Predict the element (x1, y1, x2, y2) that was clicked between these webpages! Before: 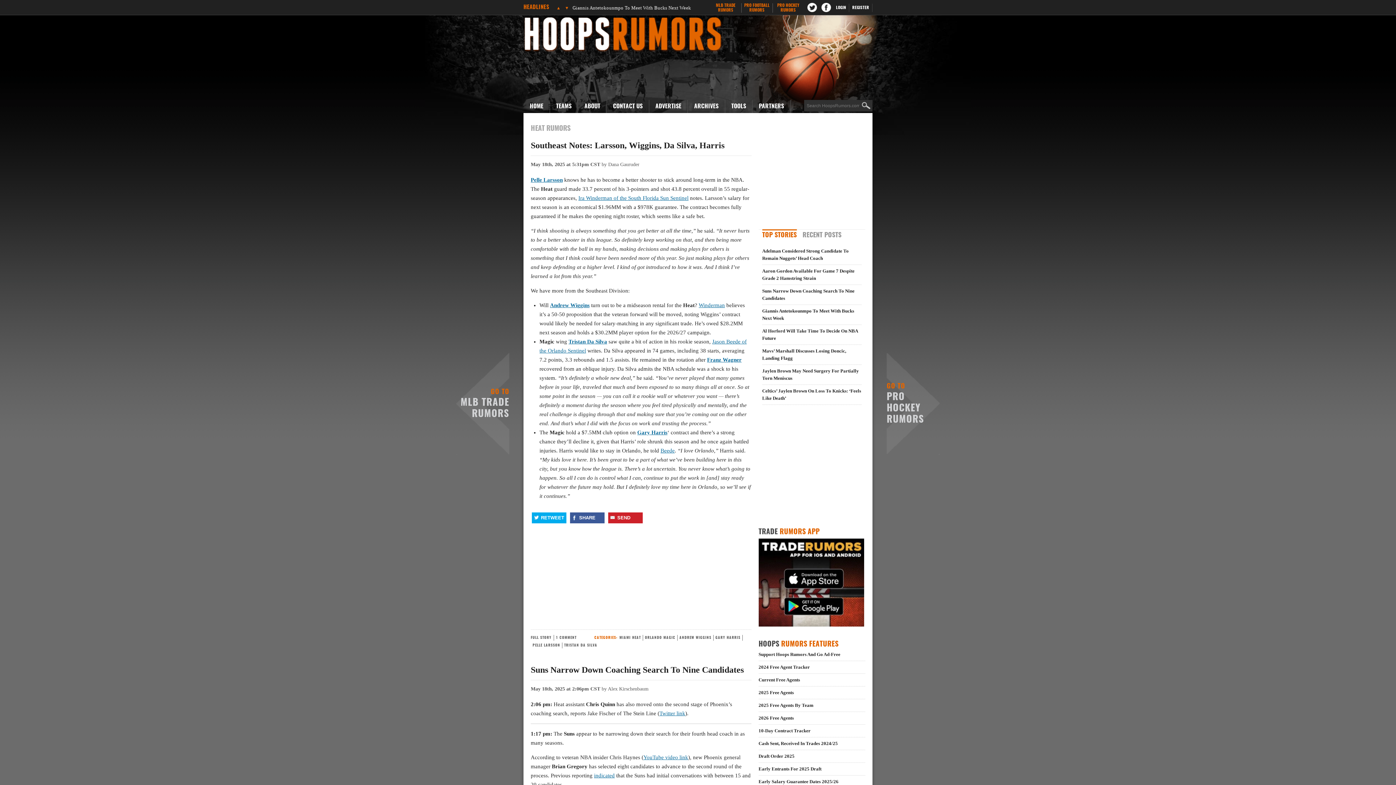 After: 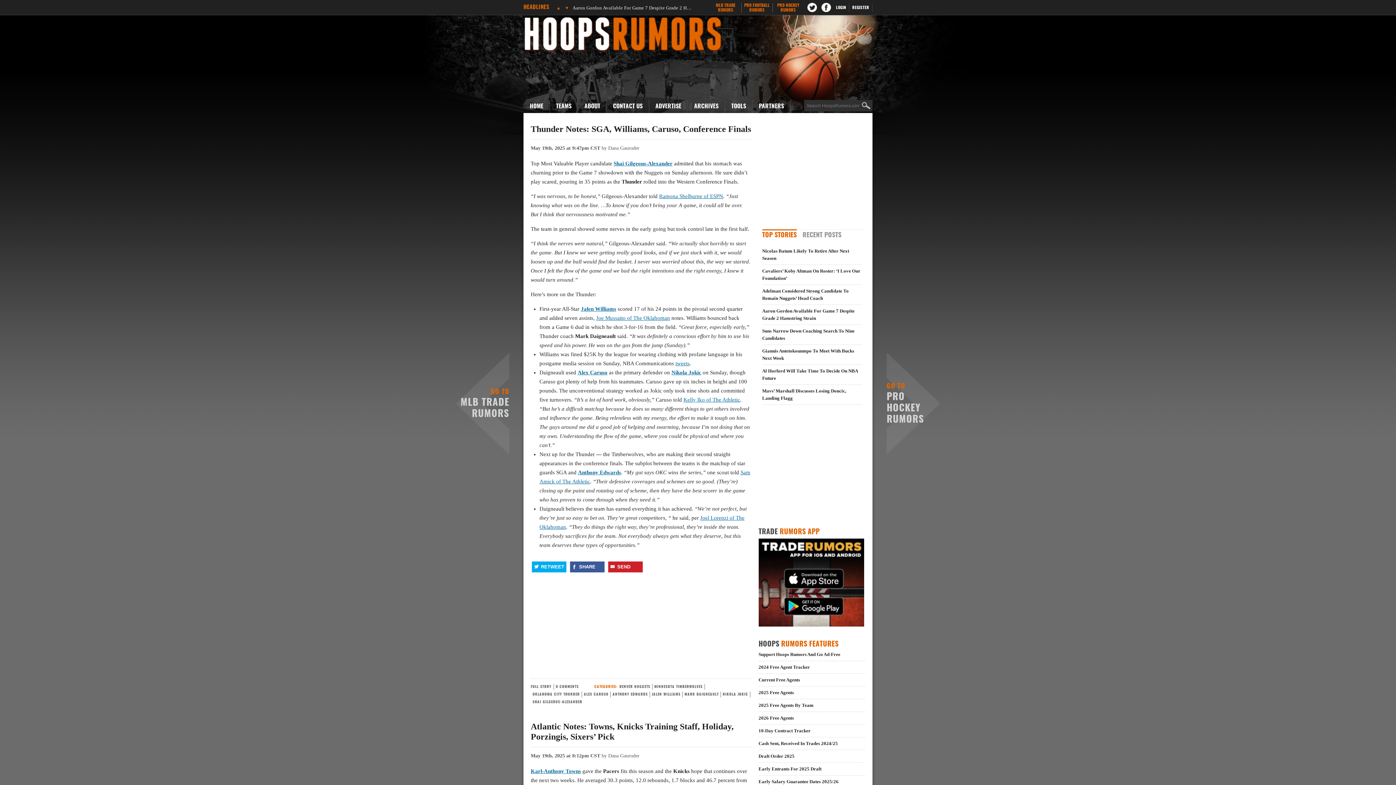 Action: bbox: (523, 15, 880, 54) label: Hoops Rumors